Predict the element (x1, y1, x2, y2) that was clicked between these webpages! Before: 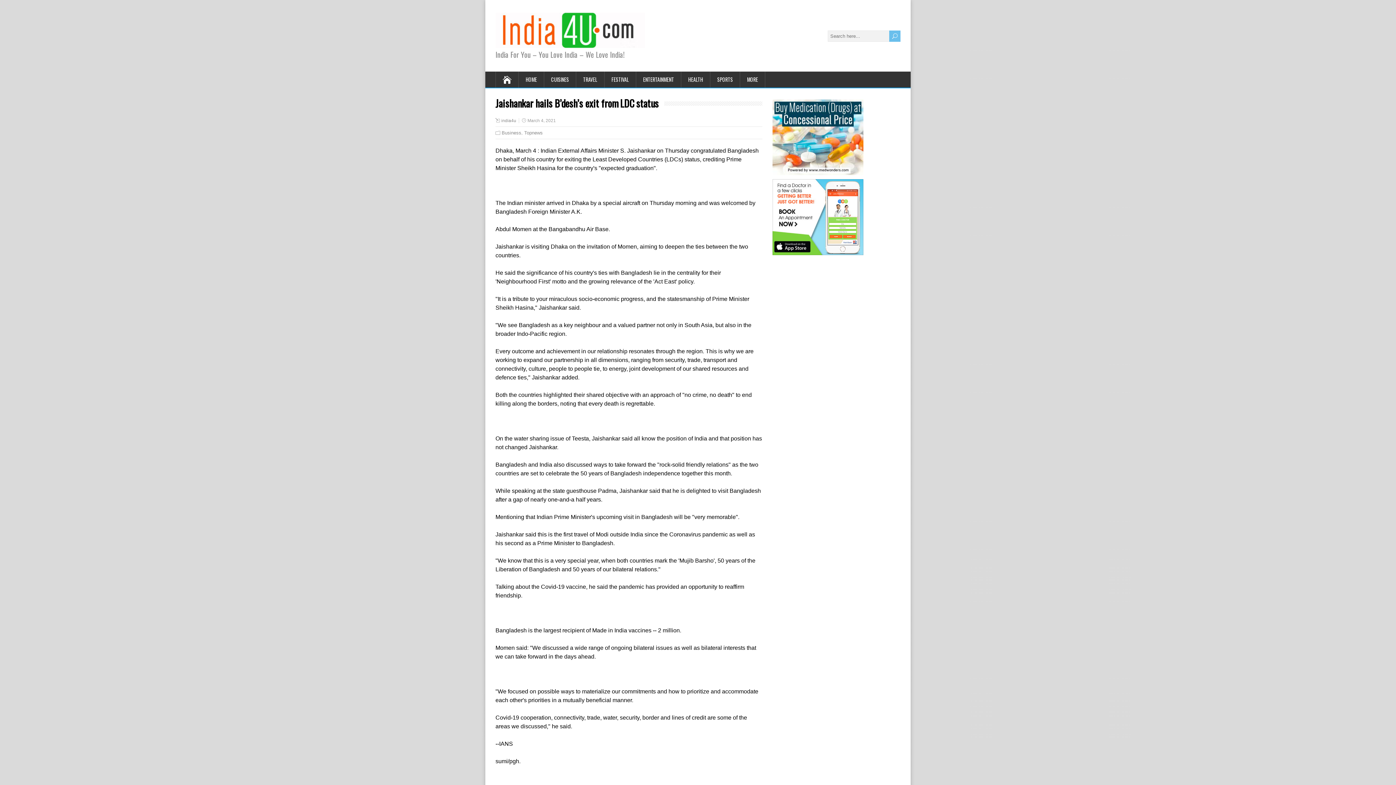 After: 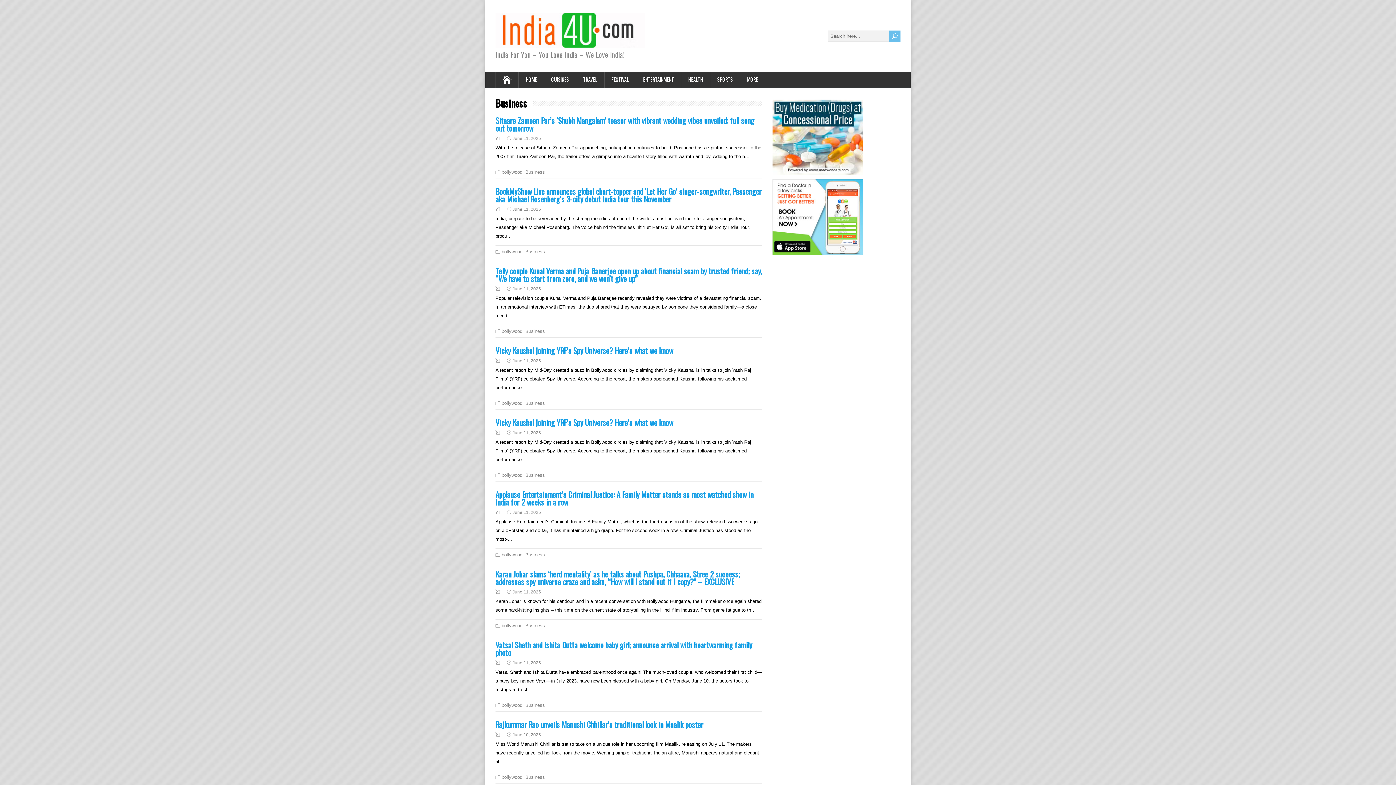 Action: bbox: (501, 130, 521, 135) label: Business